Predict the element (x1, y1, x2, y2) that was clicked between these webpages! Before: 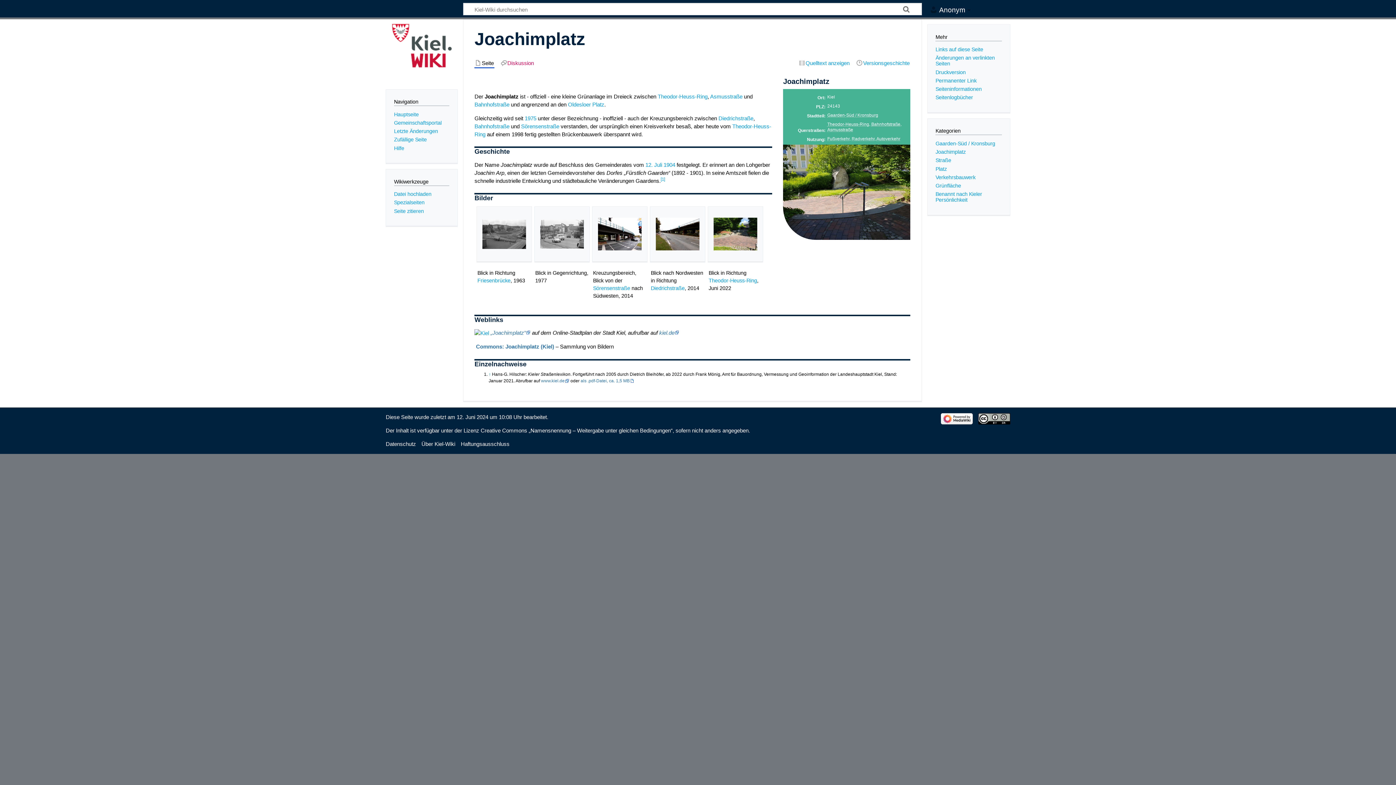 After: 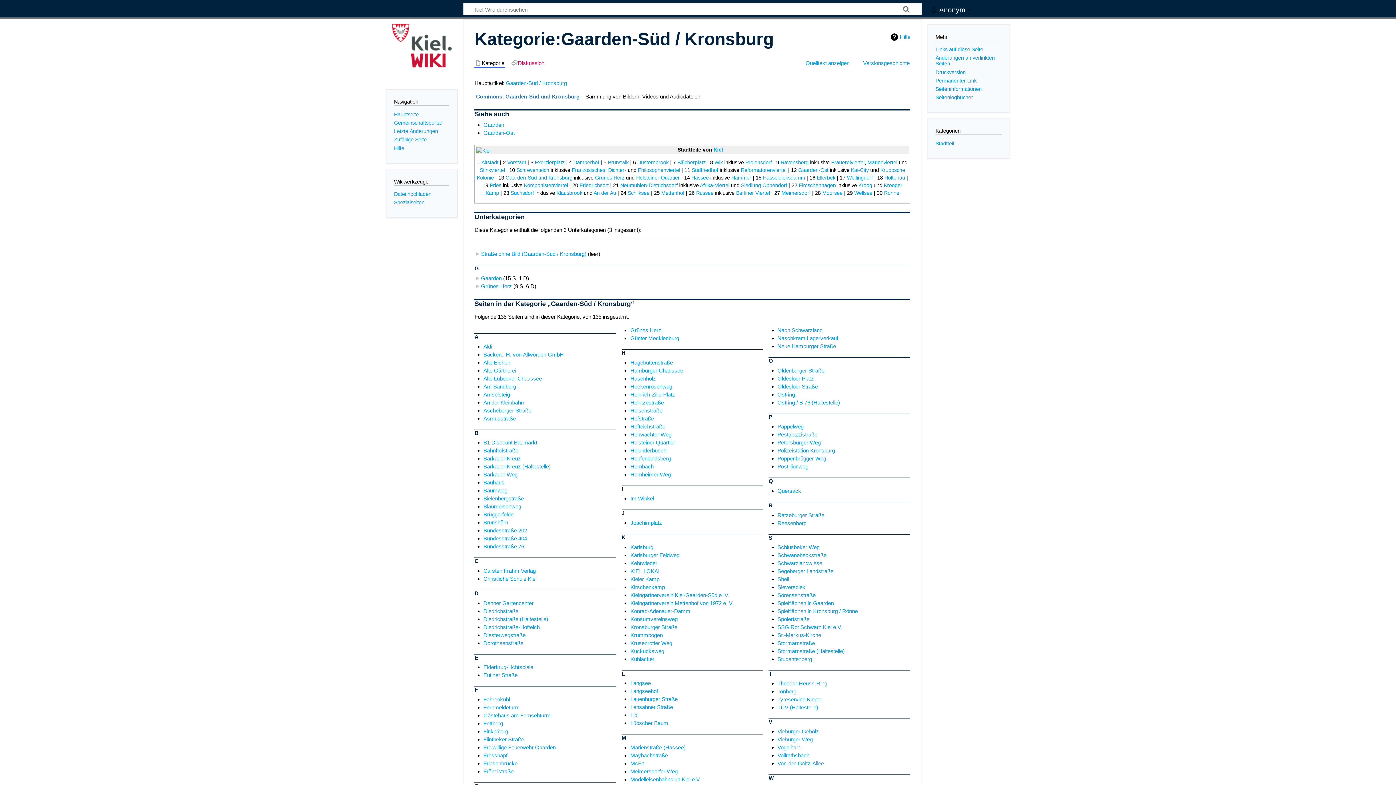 Action: bbox: (827, 112, 878, 117) label: Gaarden-Süd / Kronsburg